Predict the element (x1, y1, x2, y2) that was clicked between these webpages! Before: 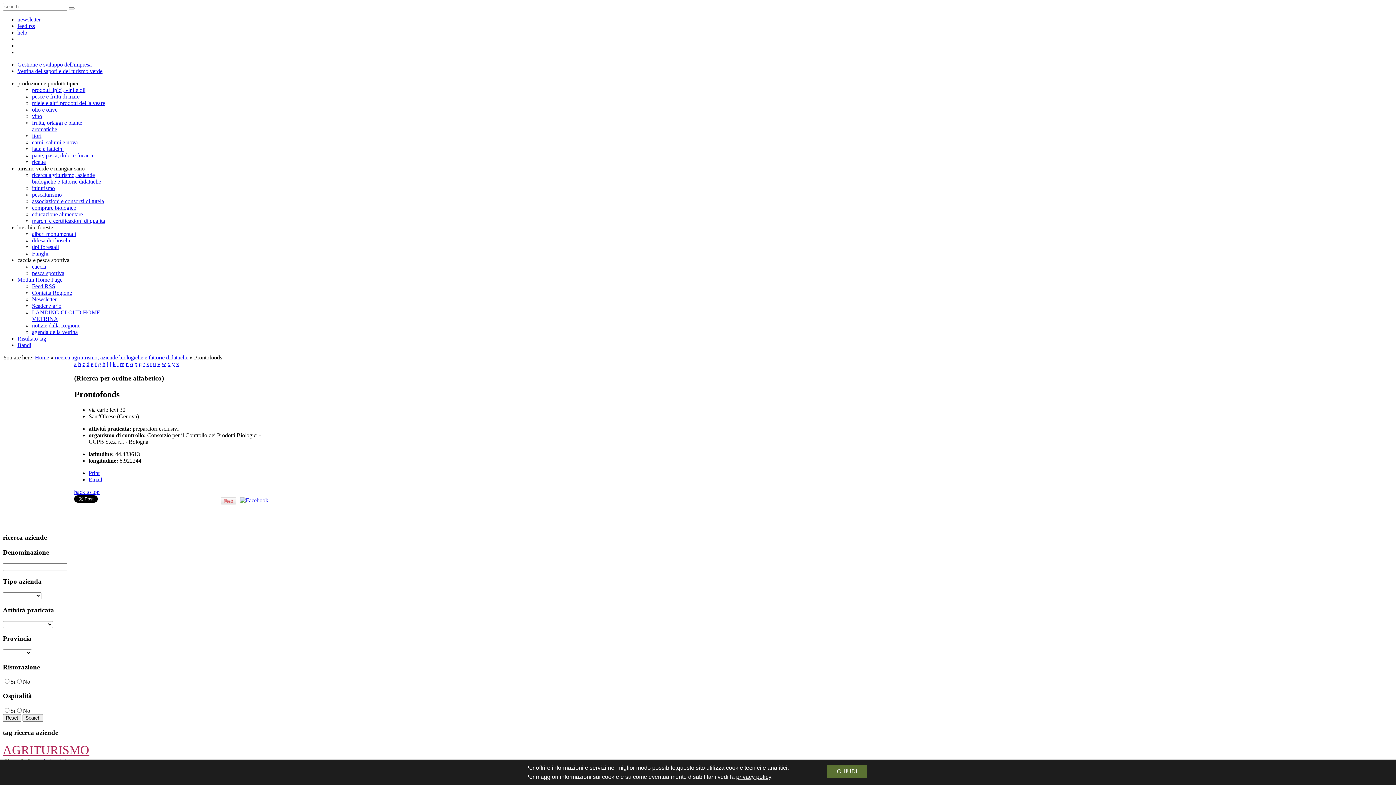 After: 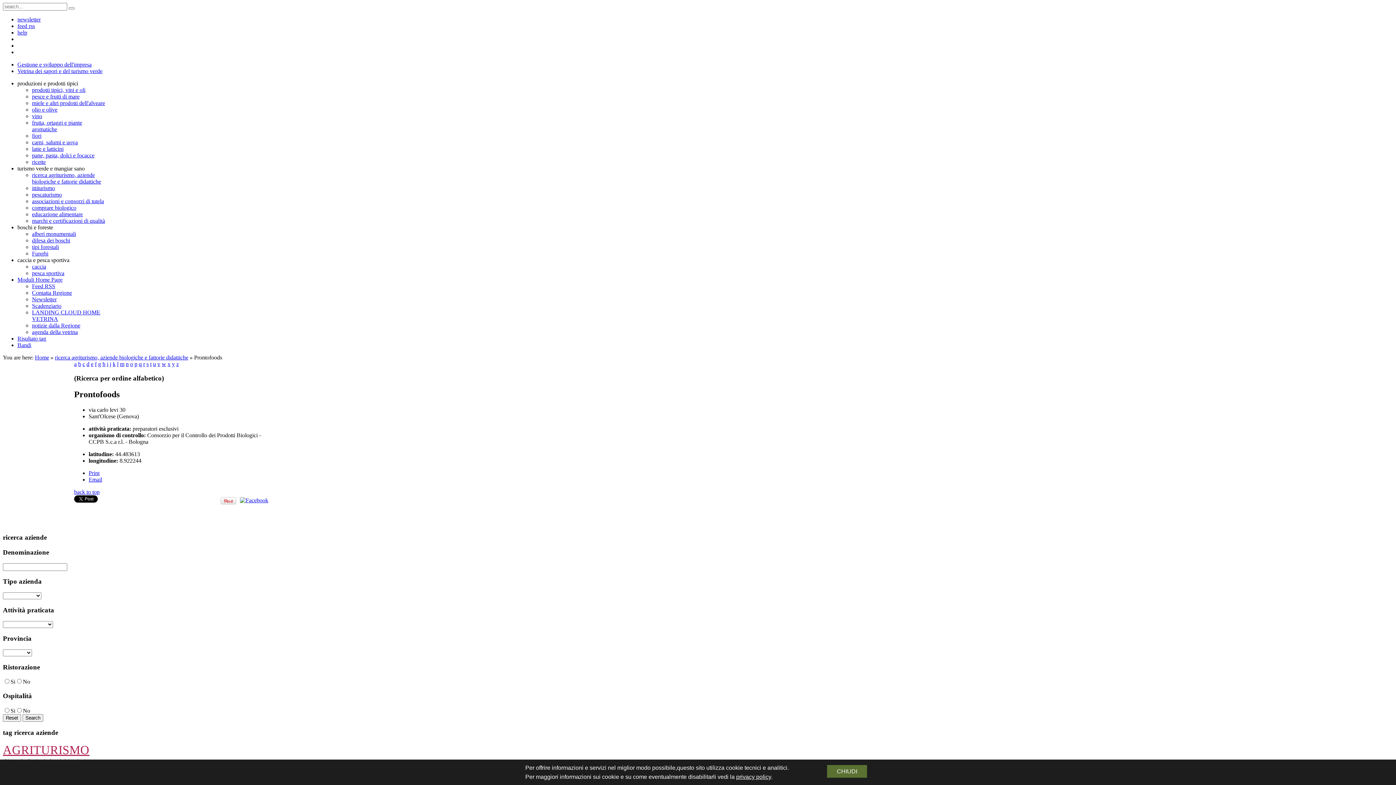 Action: label: Email bbox: (88, 476, 102, 482)